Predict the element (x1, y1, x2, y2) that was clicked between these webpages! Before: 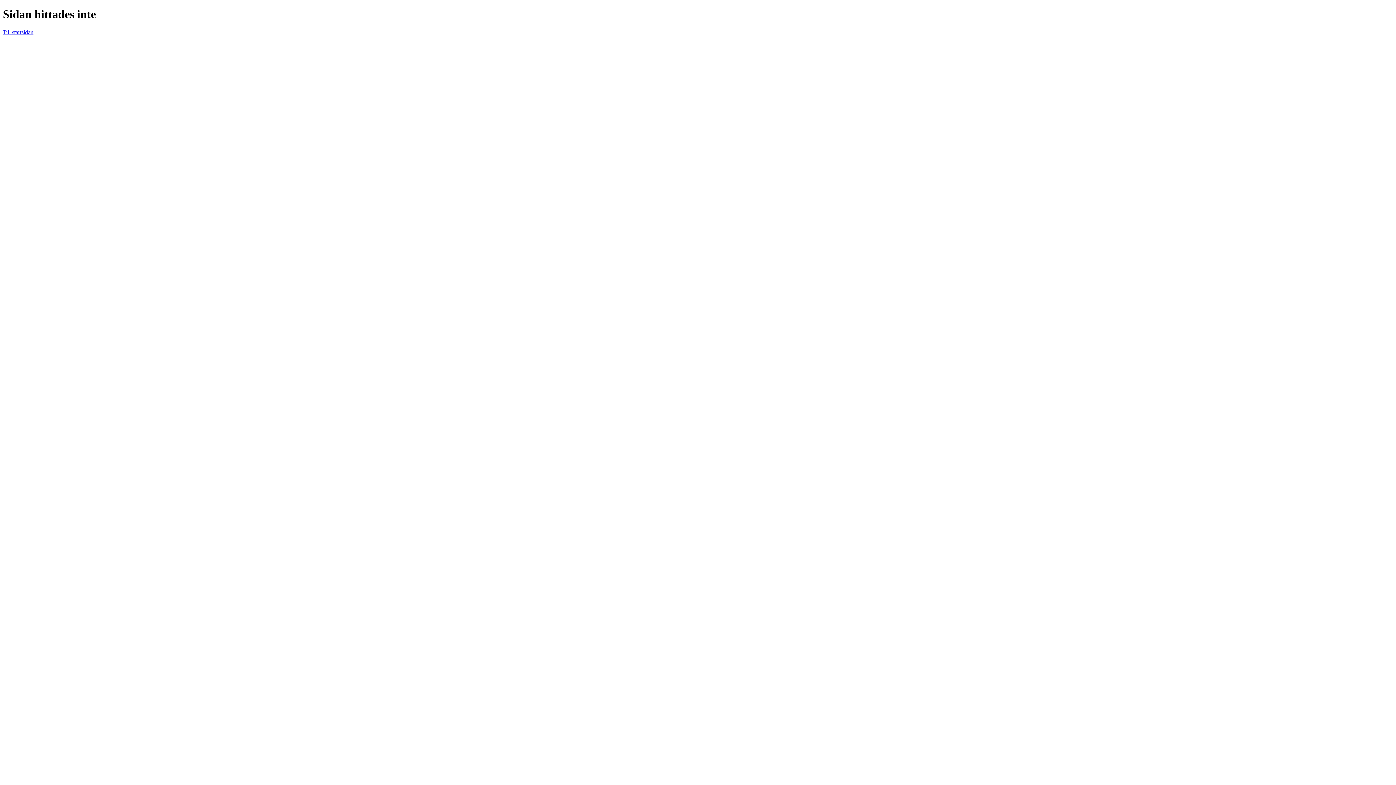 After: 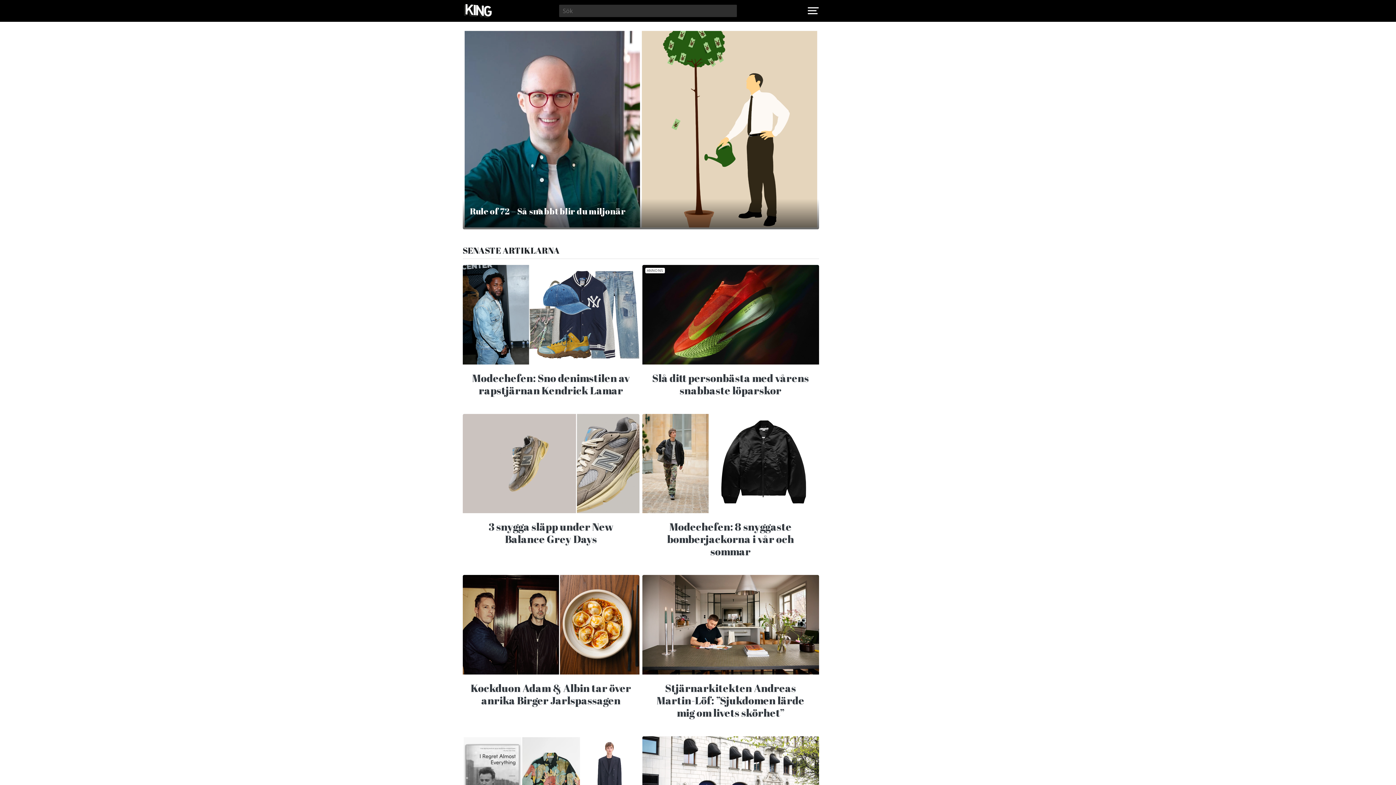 Action: bbox: (2, 29, 33, 35) label: Till startsidan